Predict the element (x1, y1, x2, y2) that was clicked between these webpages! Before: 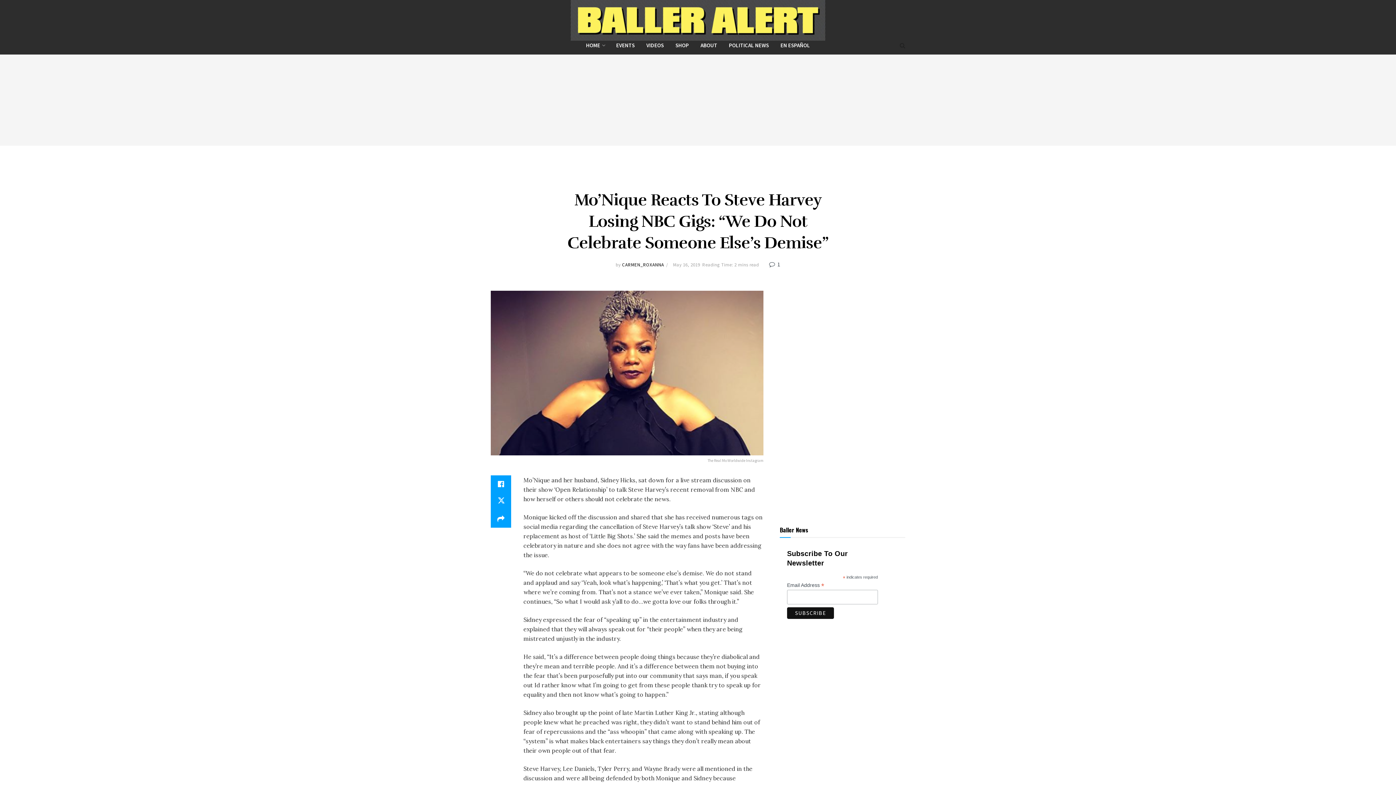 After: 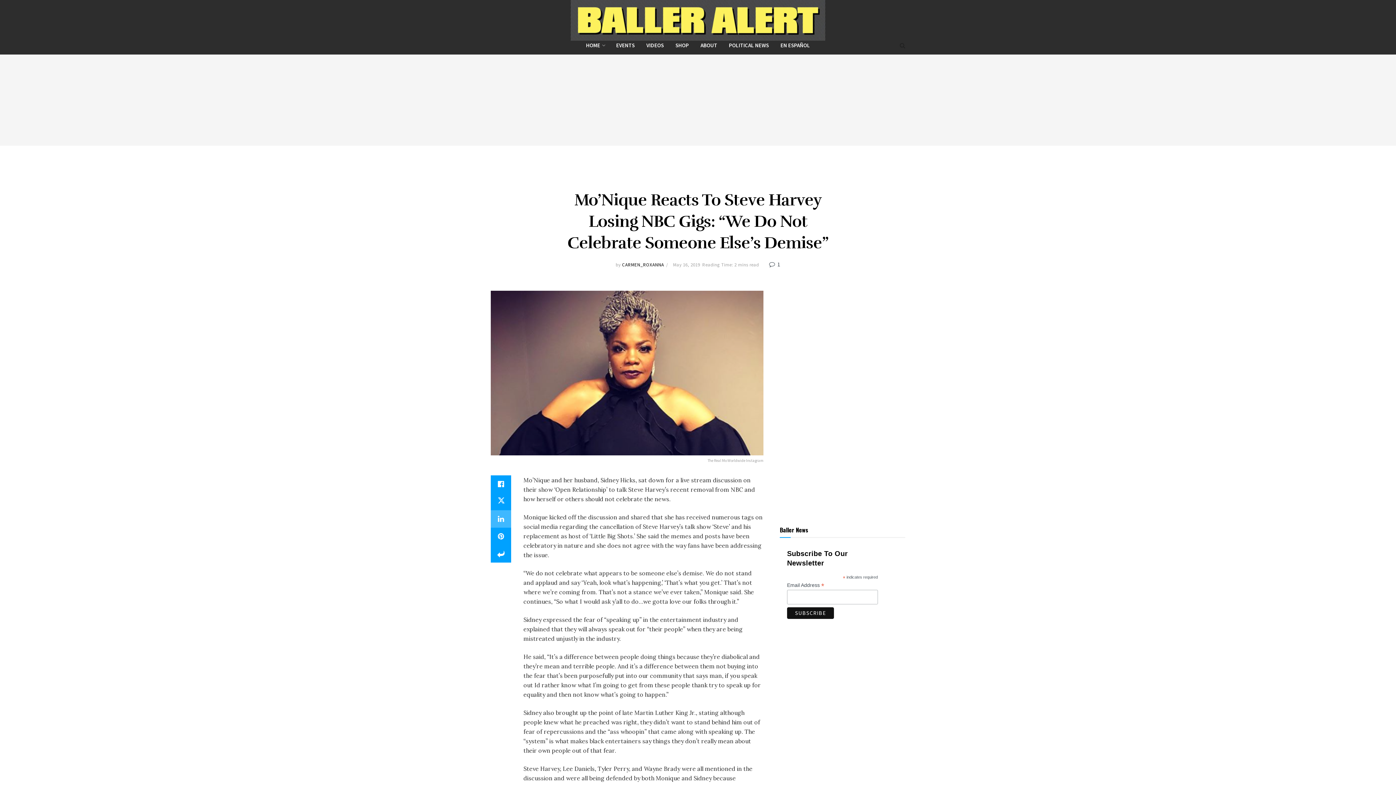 Action: bbox: (490, 510, 511, 527) label: Share on another social media platform